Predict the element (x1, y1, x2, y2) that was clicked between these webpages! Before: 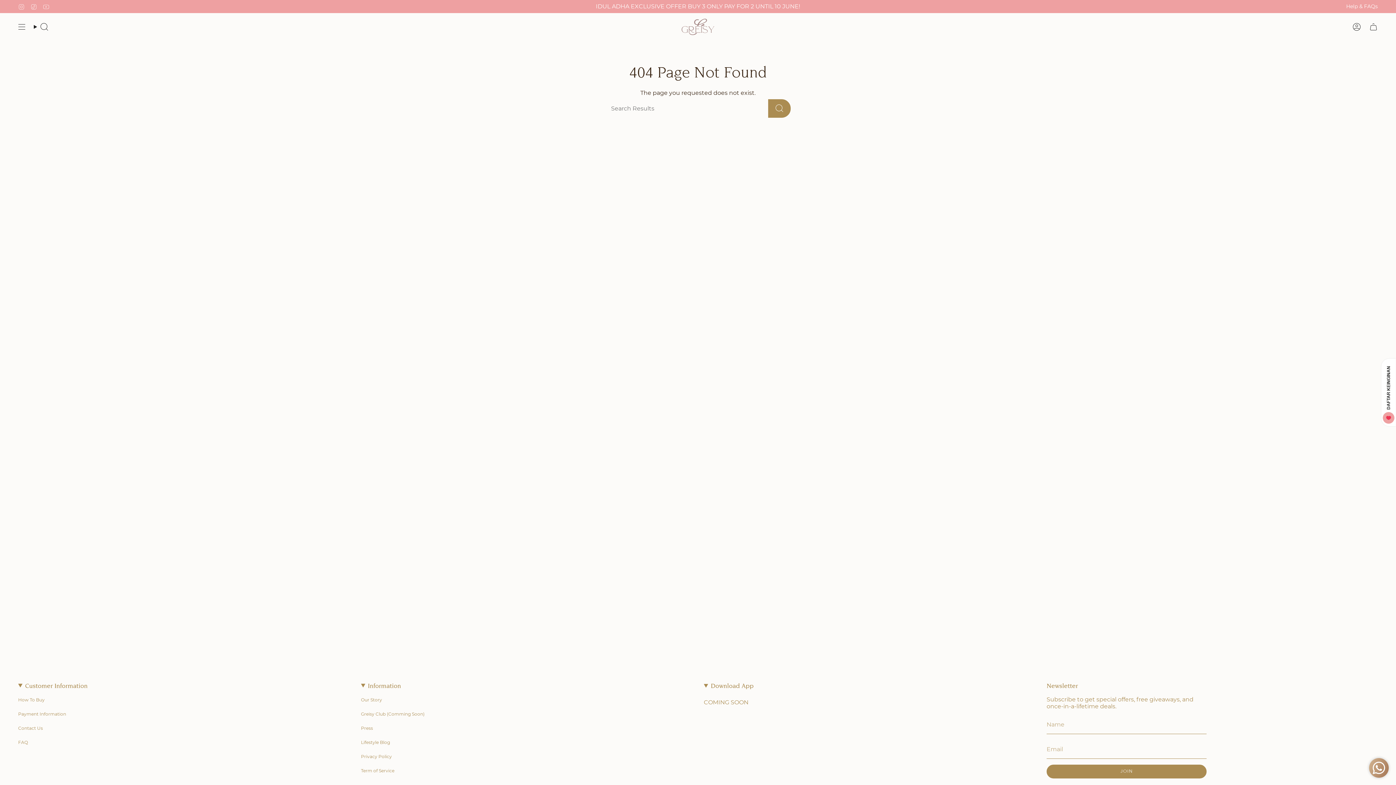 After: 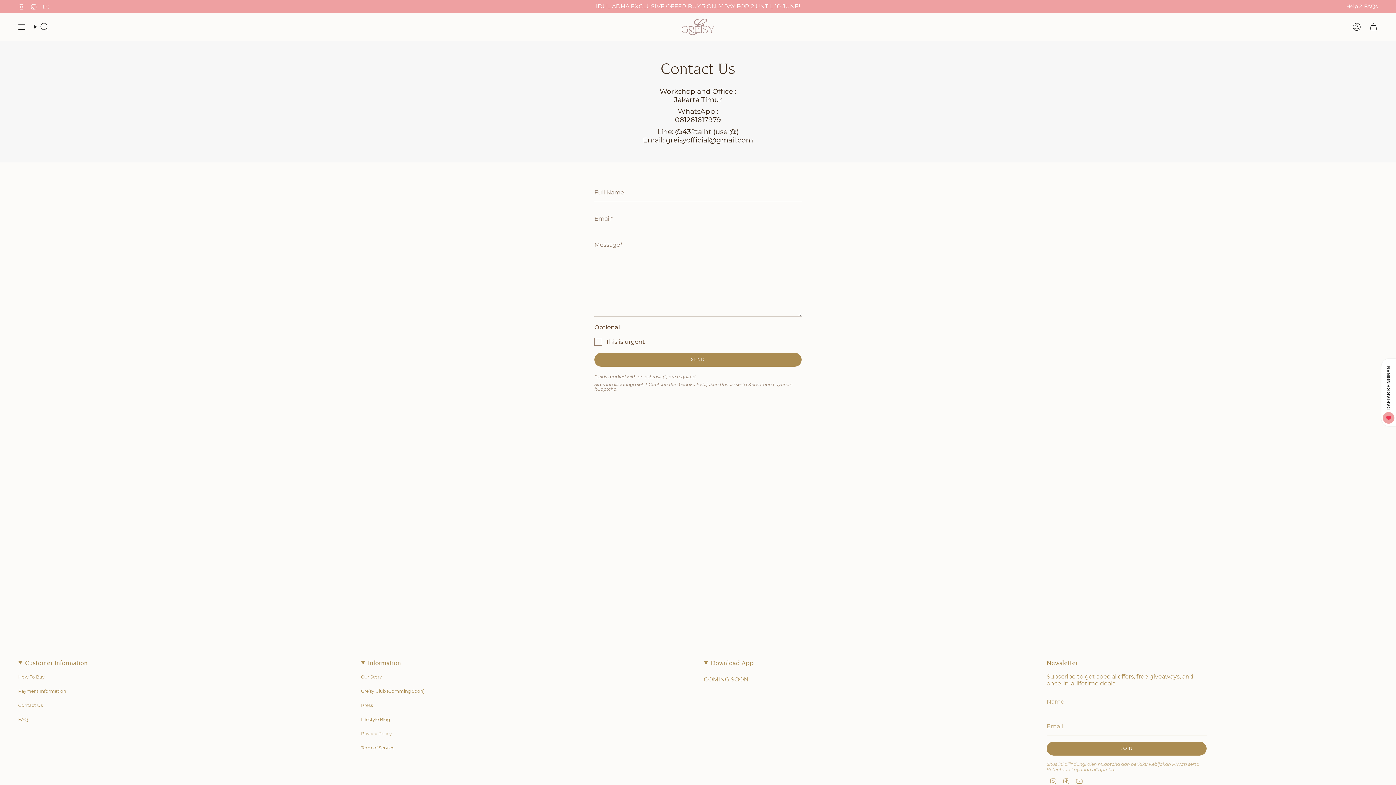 Action: bbox: (18, 725, 42, 731) label: Contact Us